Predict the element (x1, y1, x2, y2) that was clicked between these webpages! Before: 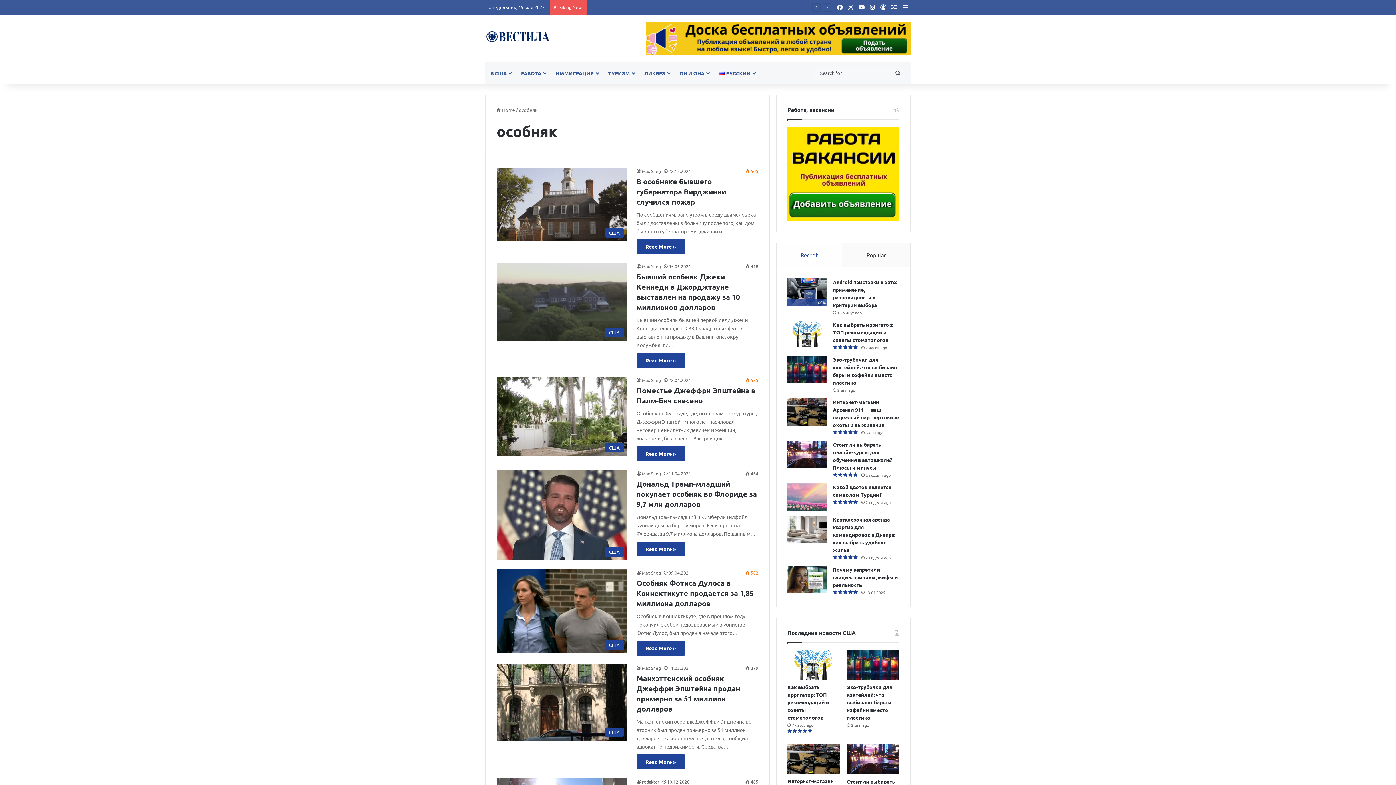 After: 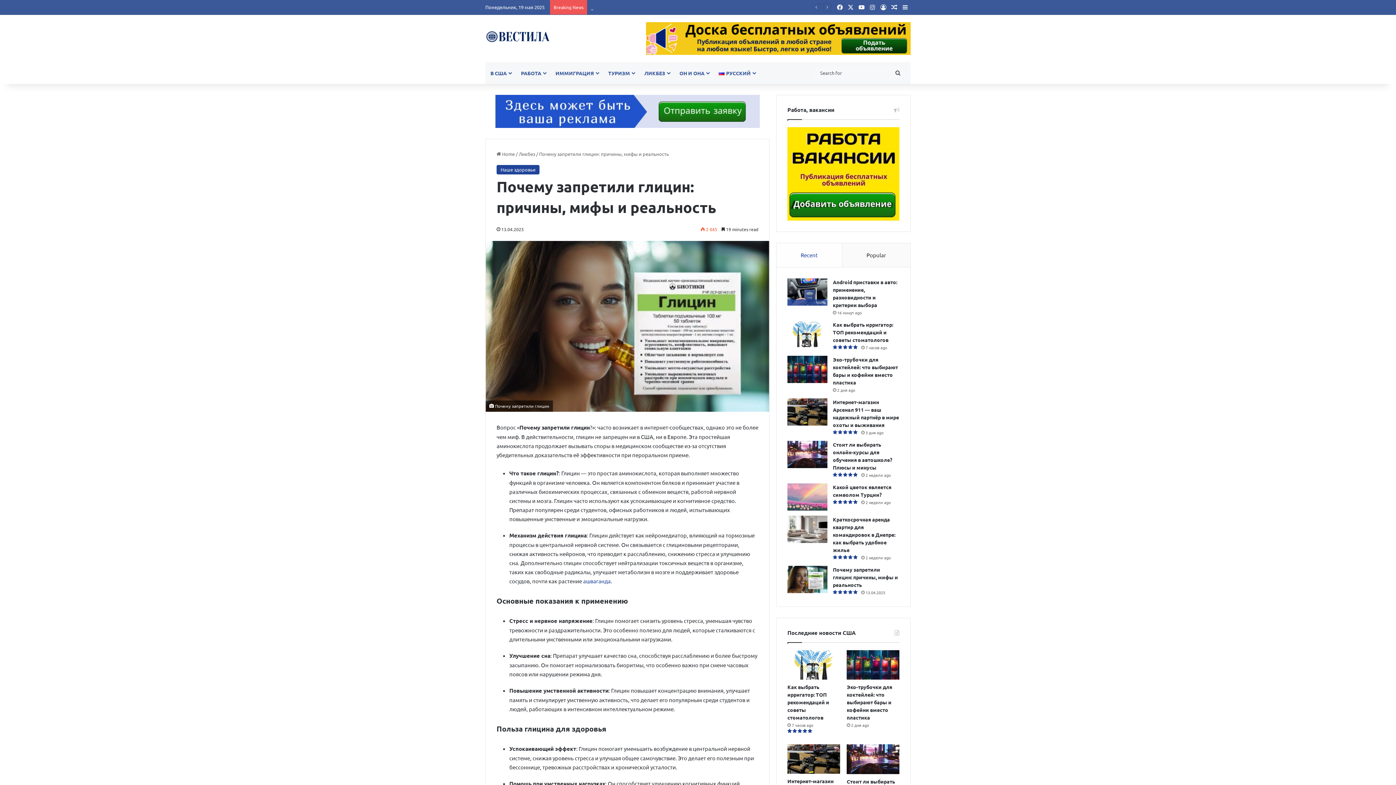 Action: bbox: (833, 566, 898, 588) label: Почему запретили глицин: причины, мифы и реальность